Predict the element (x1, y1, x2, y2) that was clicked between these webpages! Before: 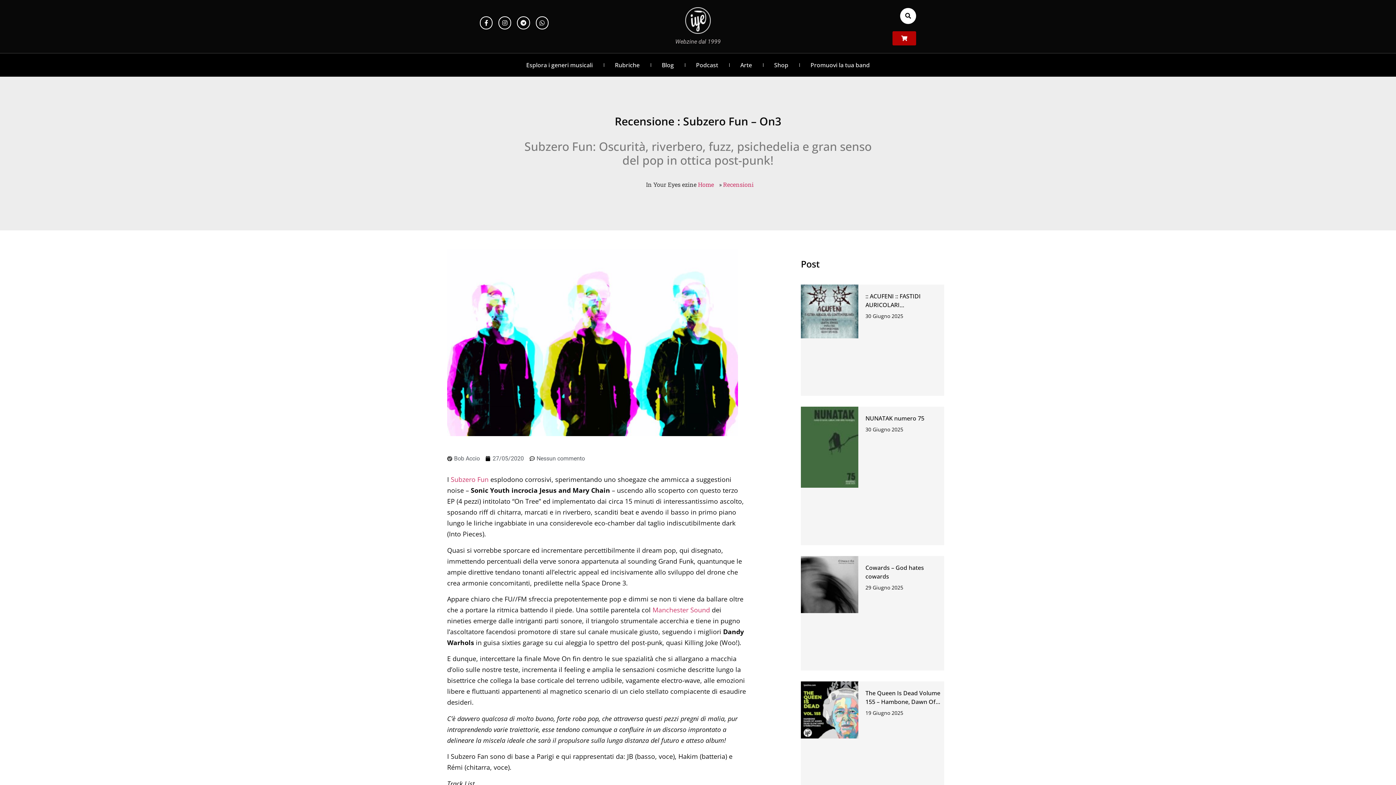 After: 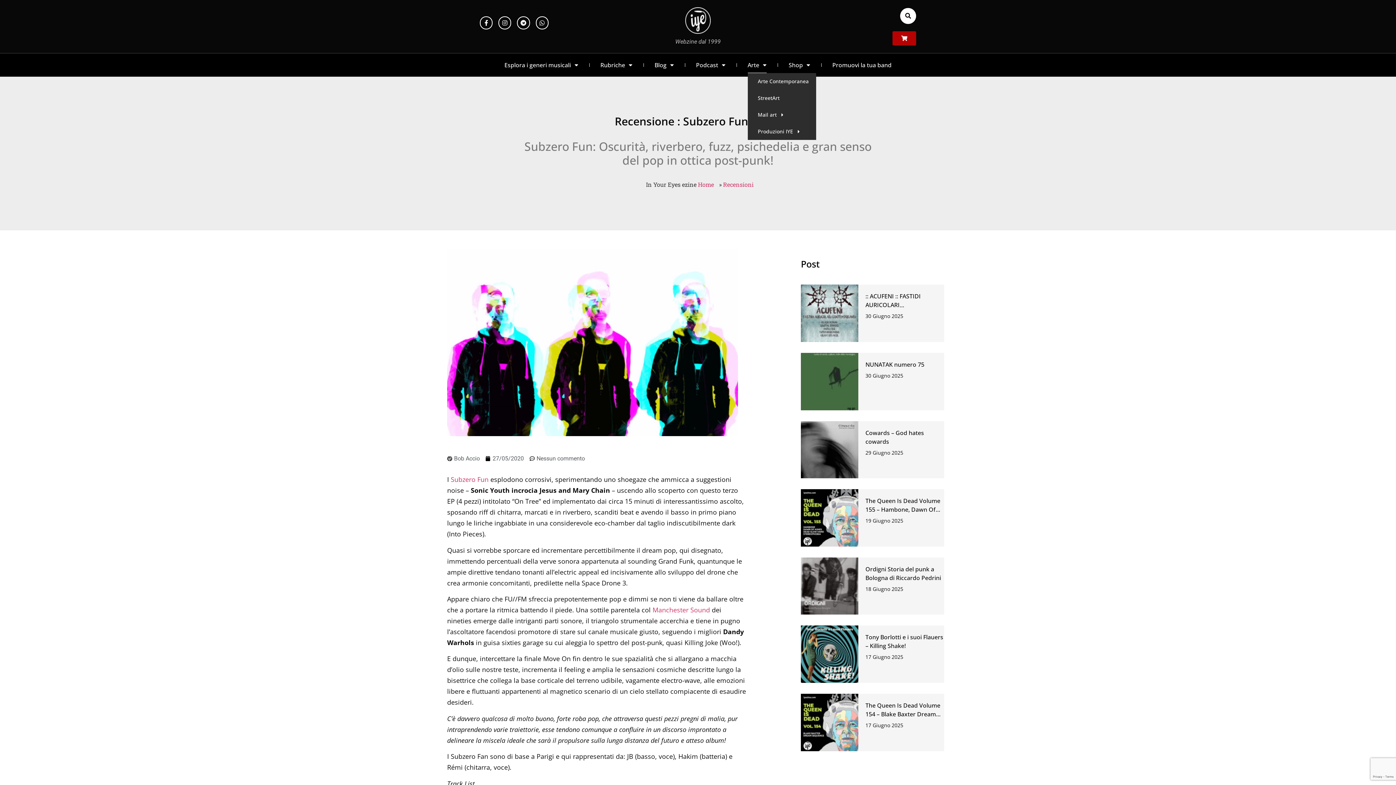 Action: label: Arte bbox: (740, 57, 752, 73)